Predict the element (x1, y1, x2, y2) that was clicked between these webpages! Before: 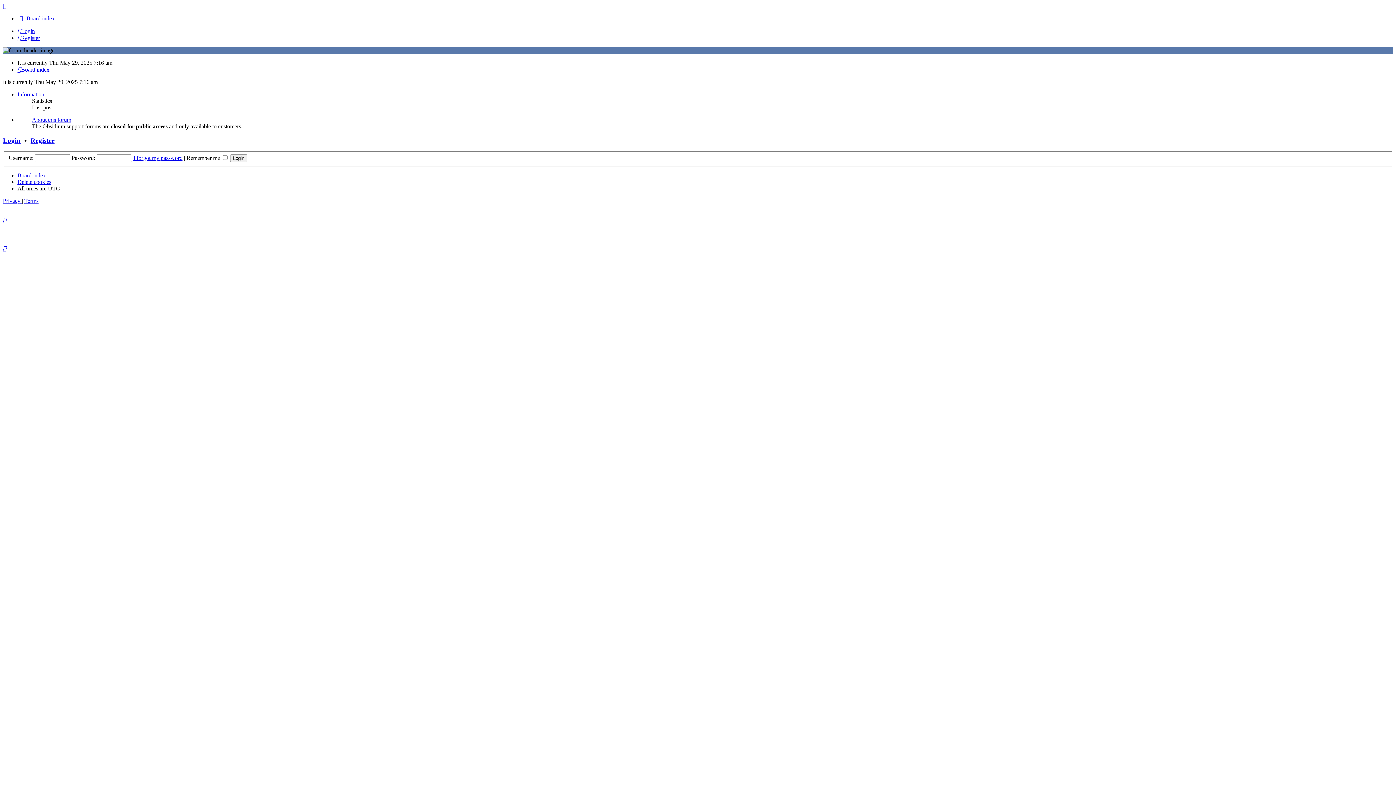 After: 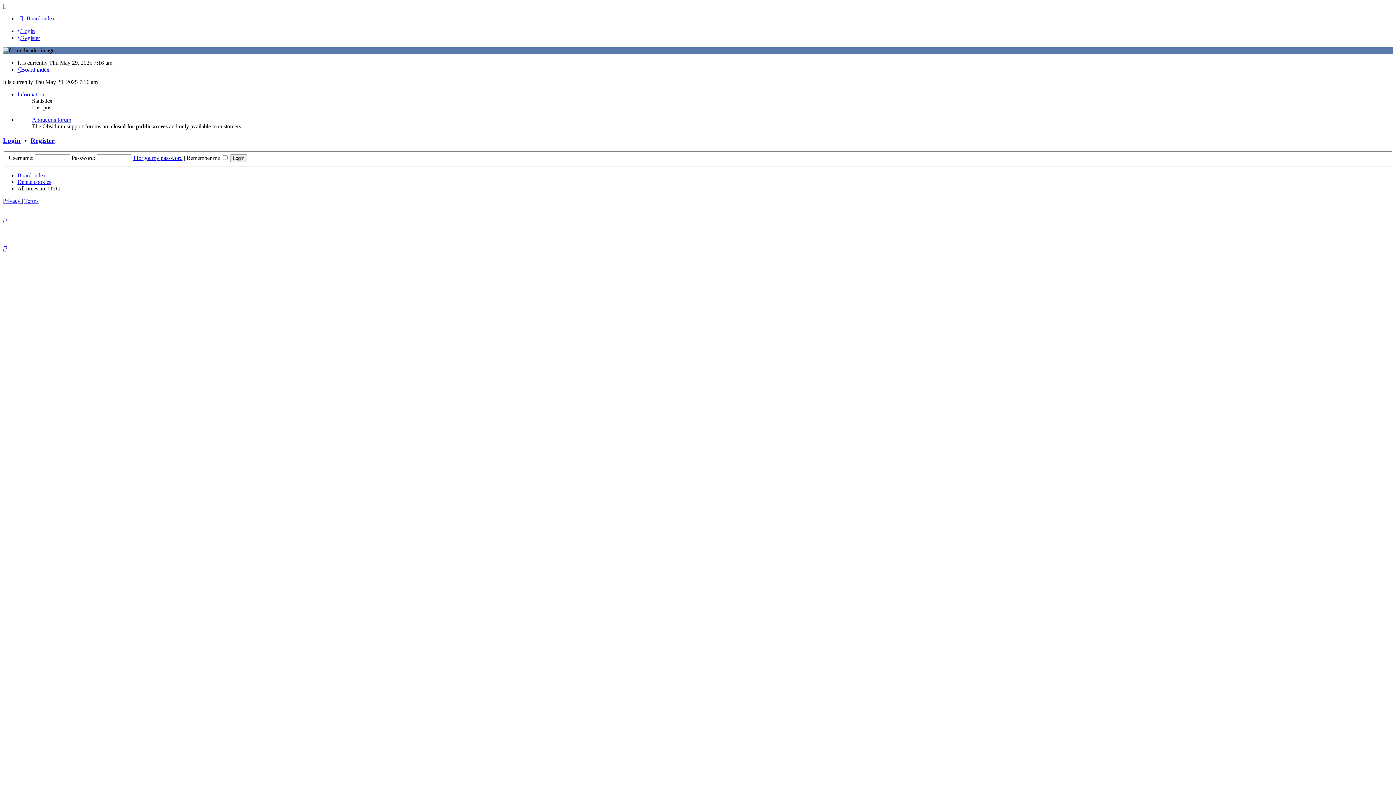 Action: bbox: (2, 2, 6, 9)